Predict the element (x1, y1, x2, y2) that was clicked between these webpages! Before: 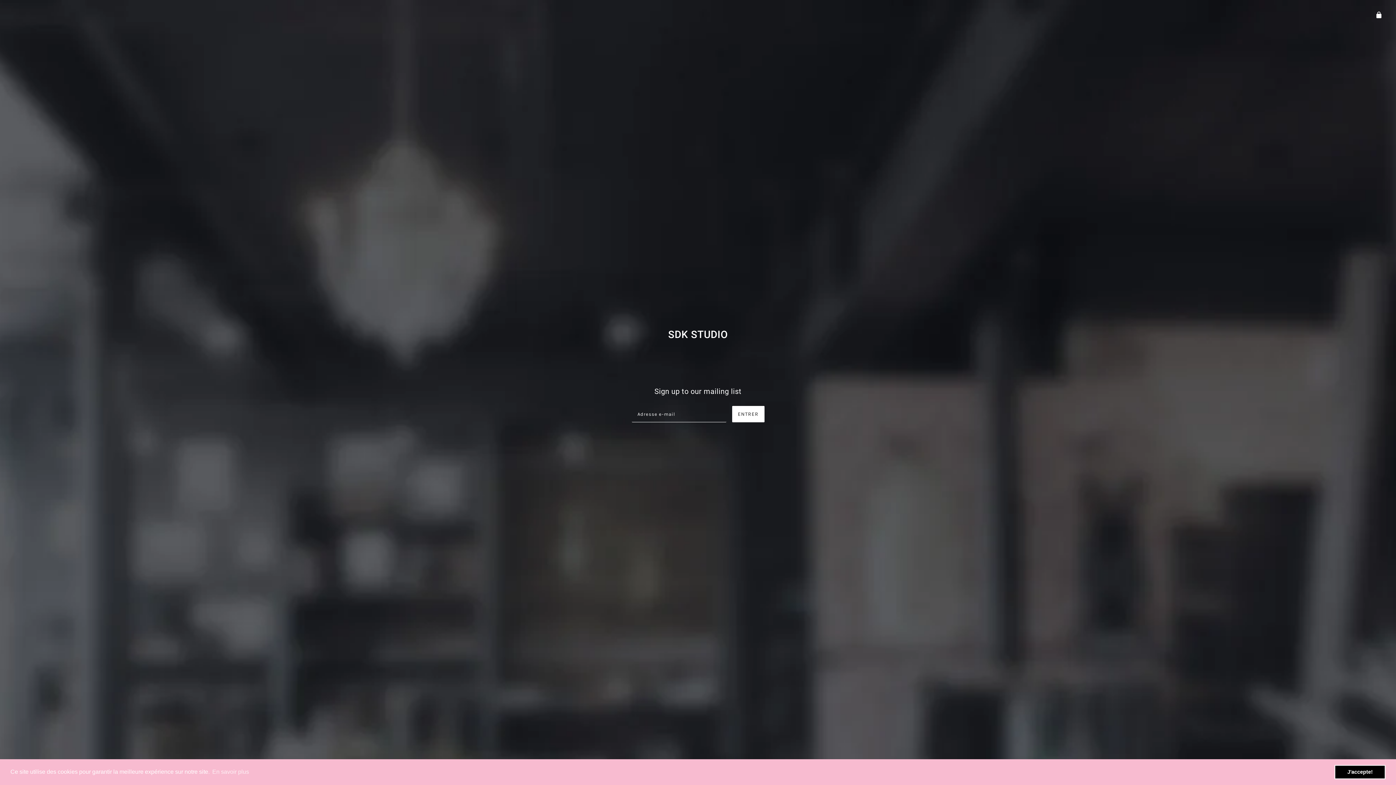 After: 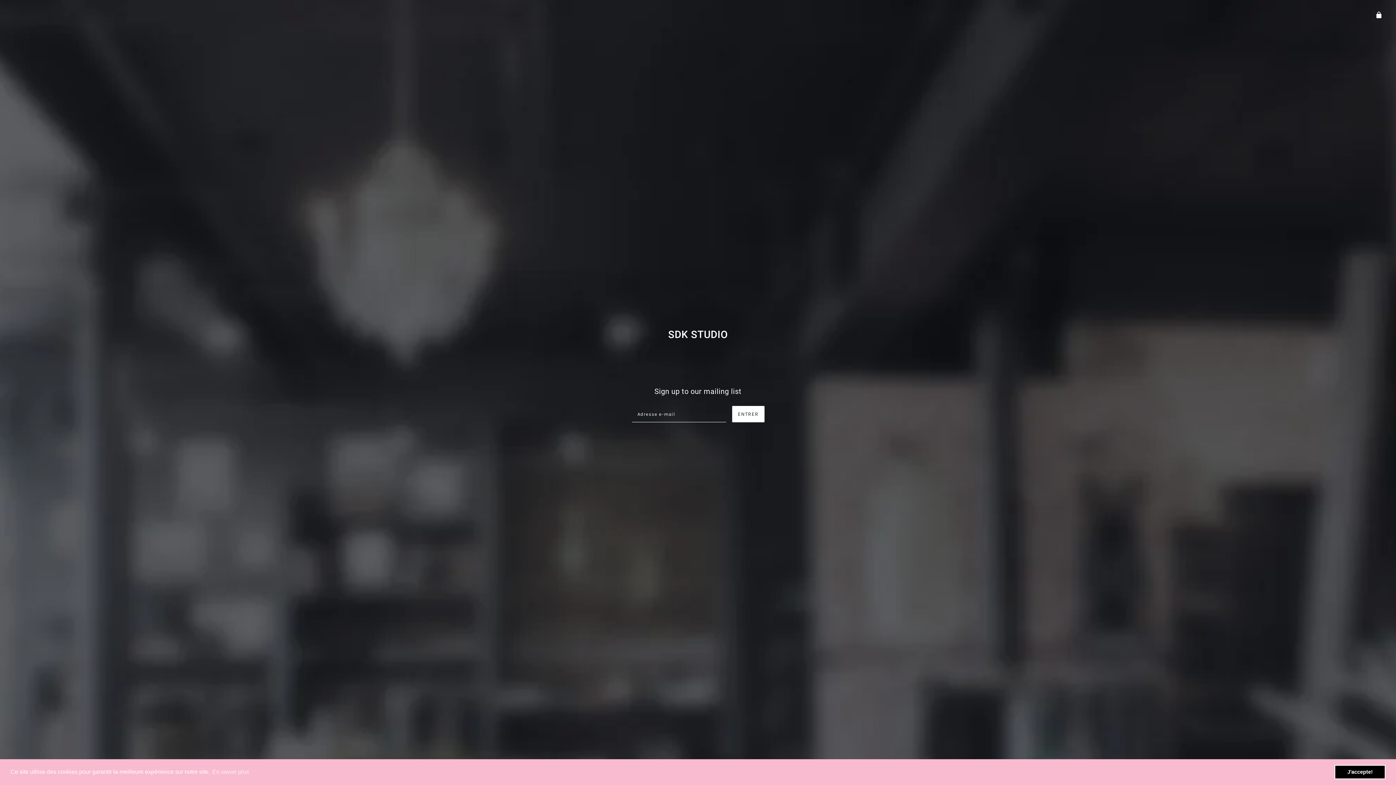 Action: label: SDK STUDIO bbox: (668, 304, 728, 364)